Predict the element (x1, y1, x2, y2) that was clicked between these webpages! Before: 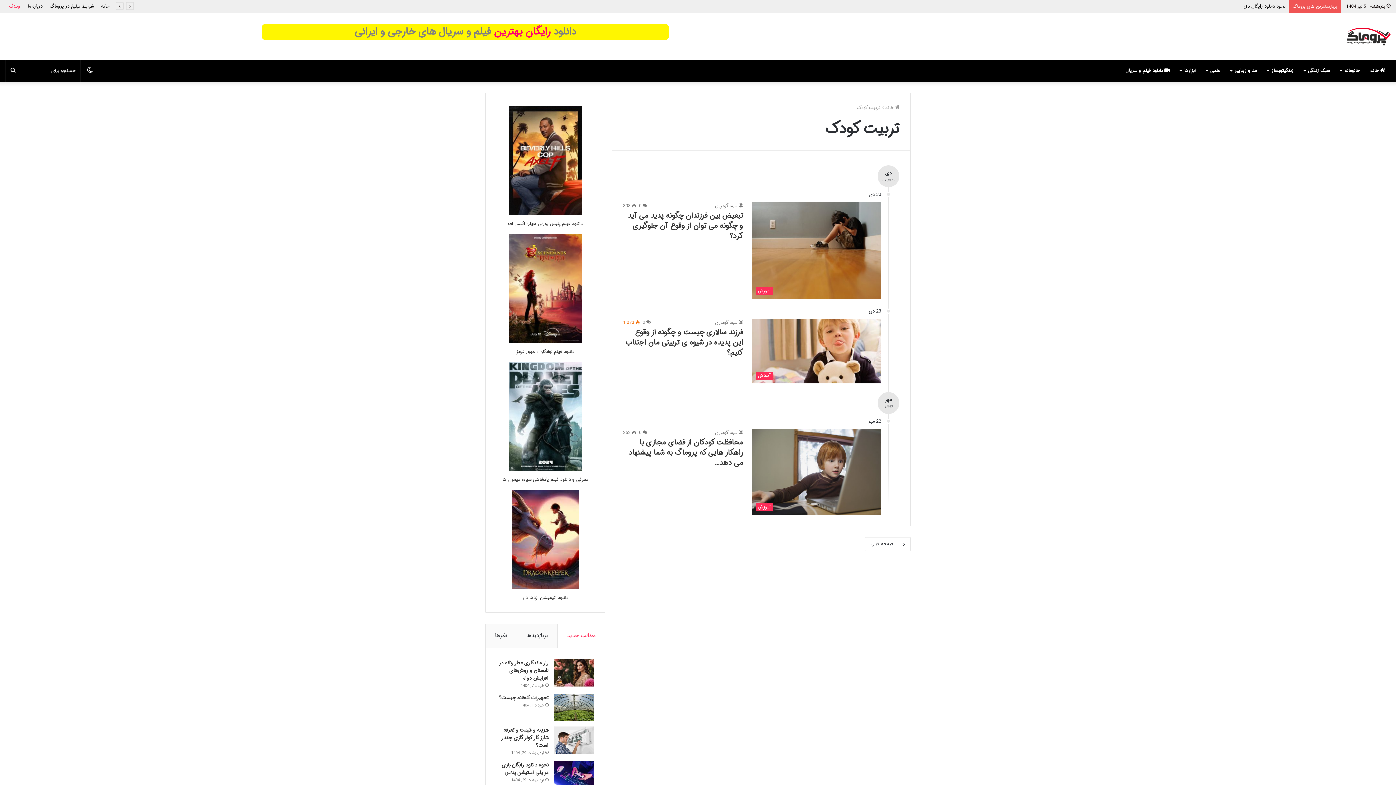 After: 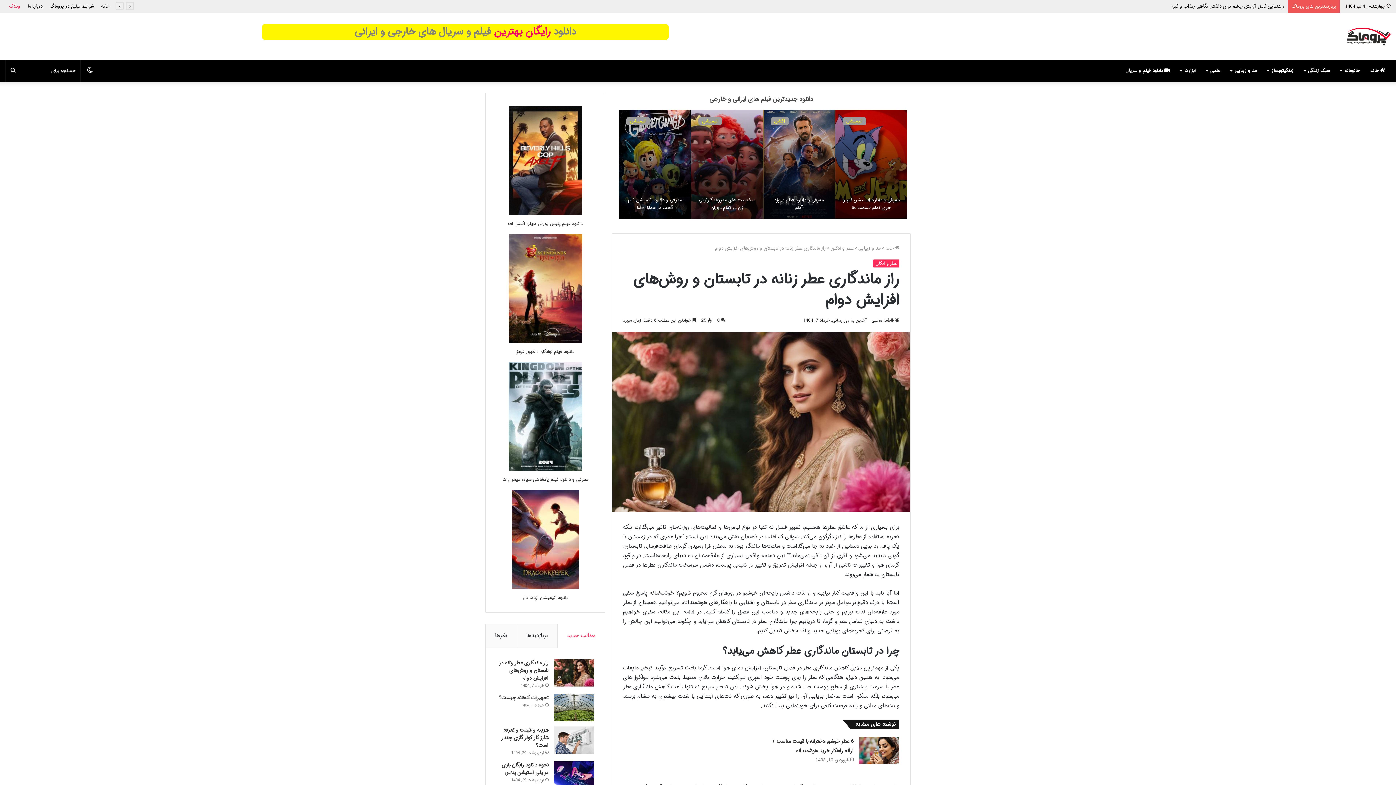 Action: bbox: (554, 659, 594, 686) label: راز ماندگاری عطر زنانه در تابستان و روش‌های افزایش دوام